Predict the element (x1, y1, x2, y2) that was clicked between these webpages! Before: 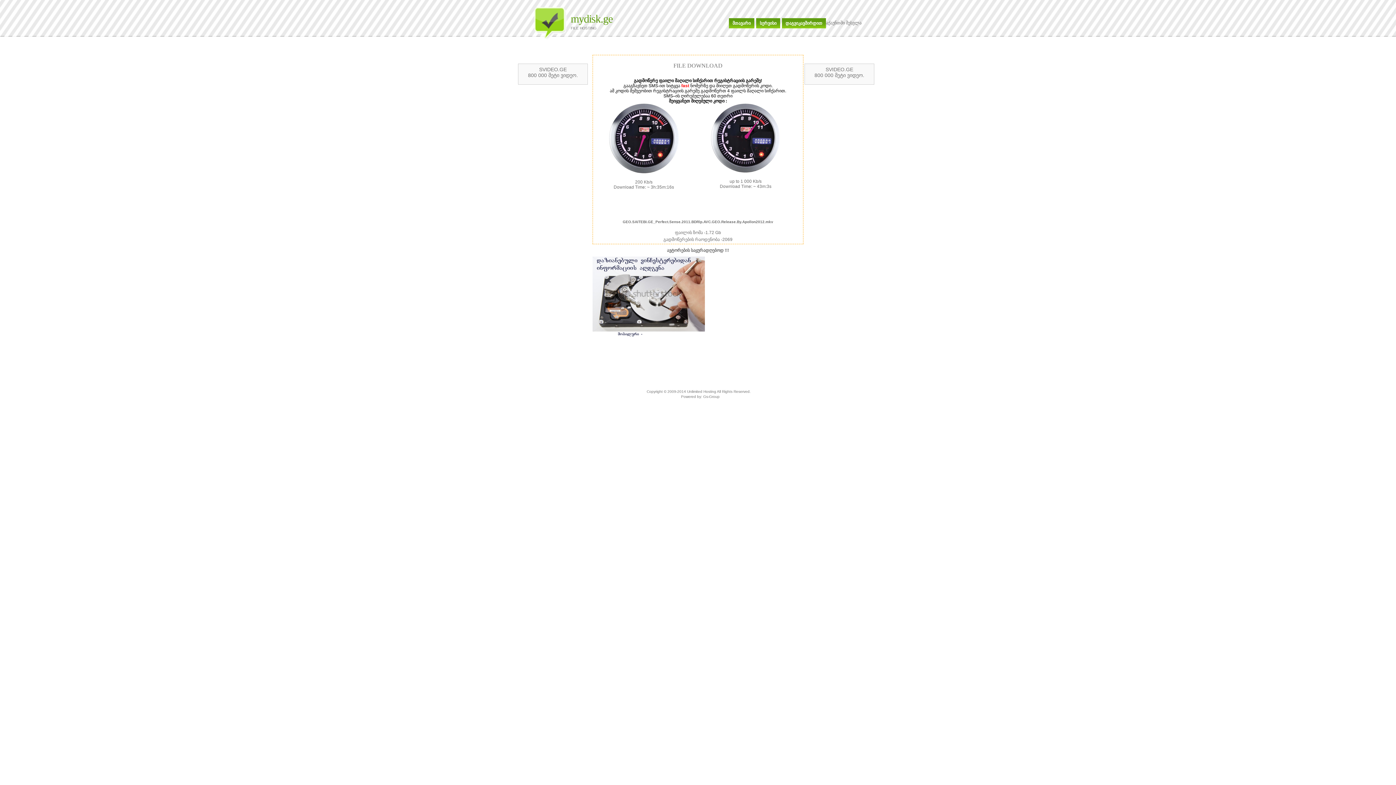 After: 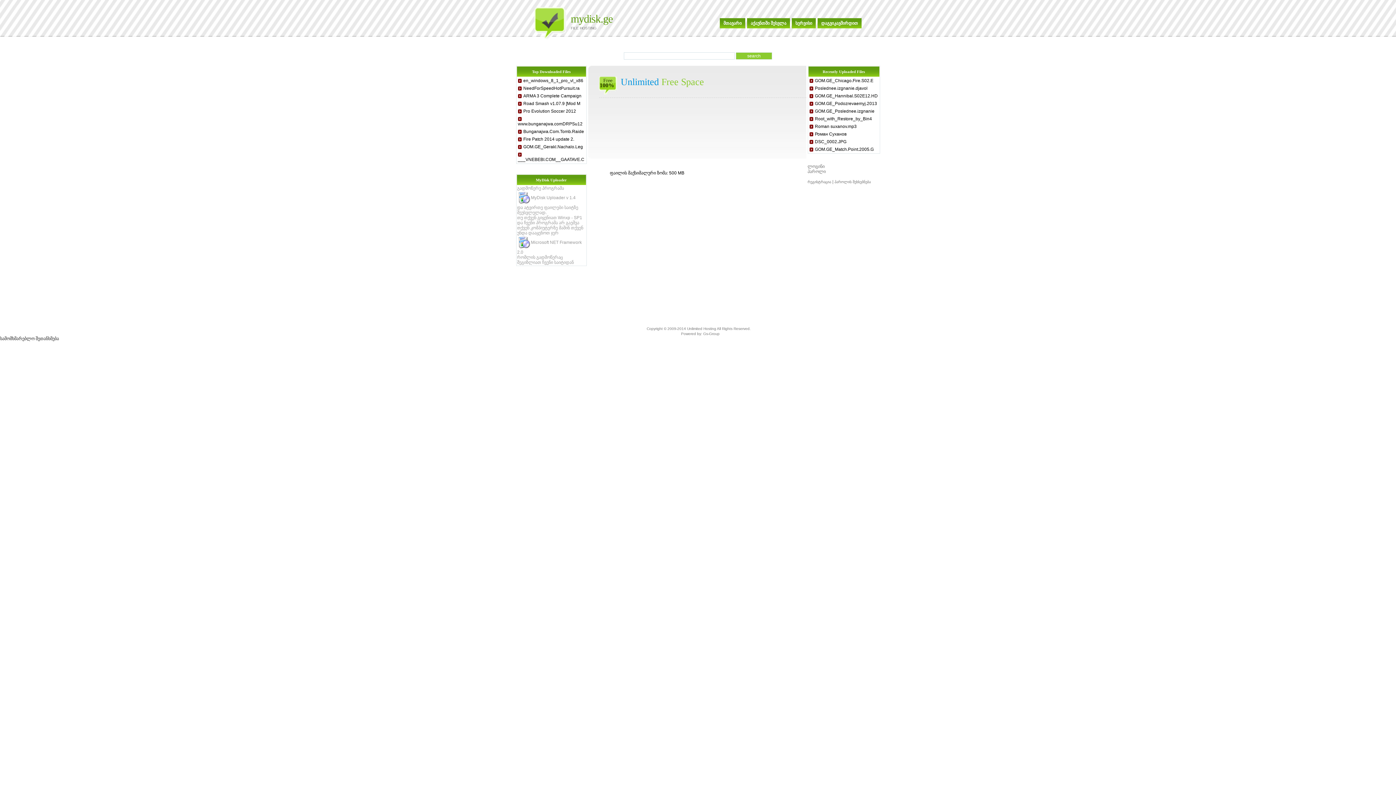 Action: bbox: (729, 18, 754, 28) label: მთავარი